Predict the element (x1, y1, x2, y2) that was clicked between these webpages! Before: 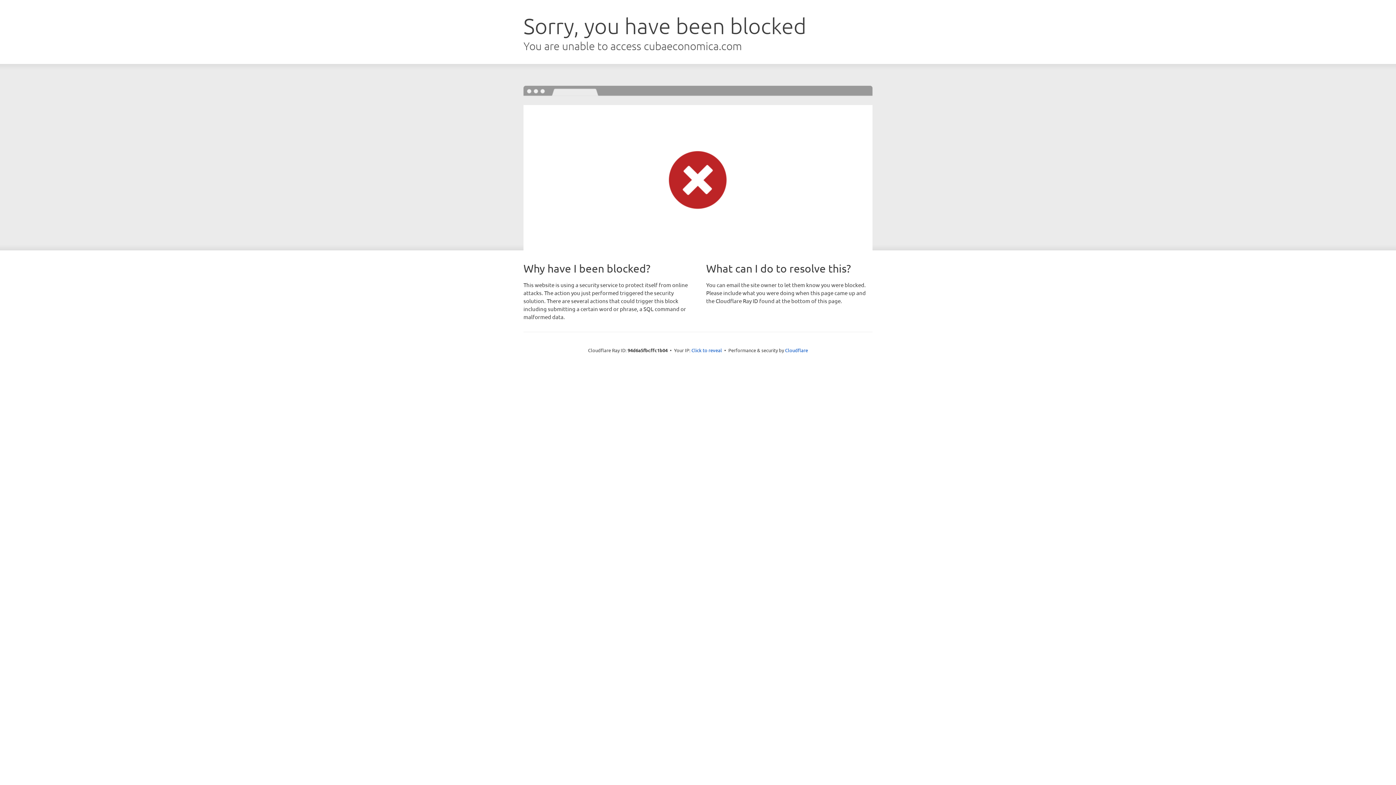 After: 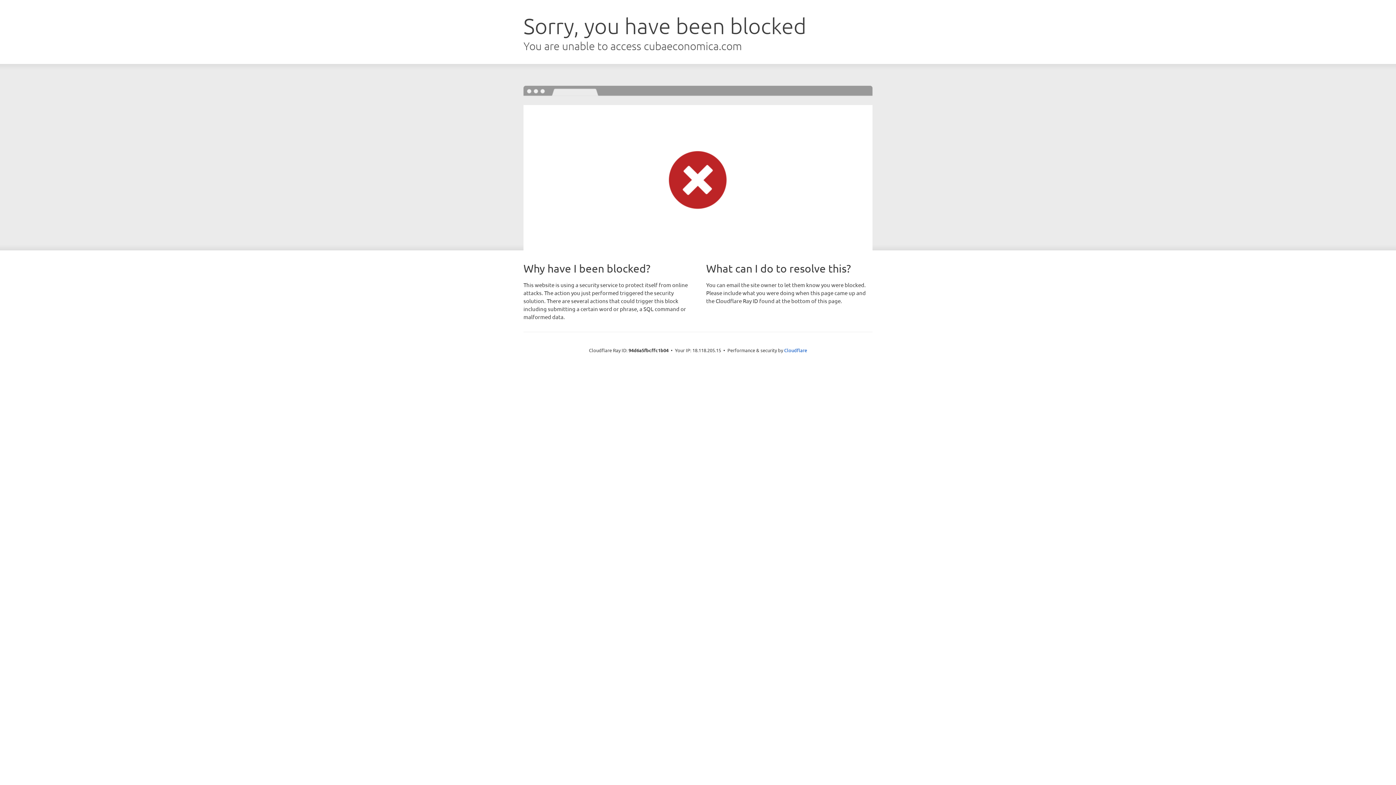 Action: bbox: (691, 346, 722, 353) label: Click to reveal